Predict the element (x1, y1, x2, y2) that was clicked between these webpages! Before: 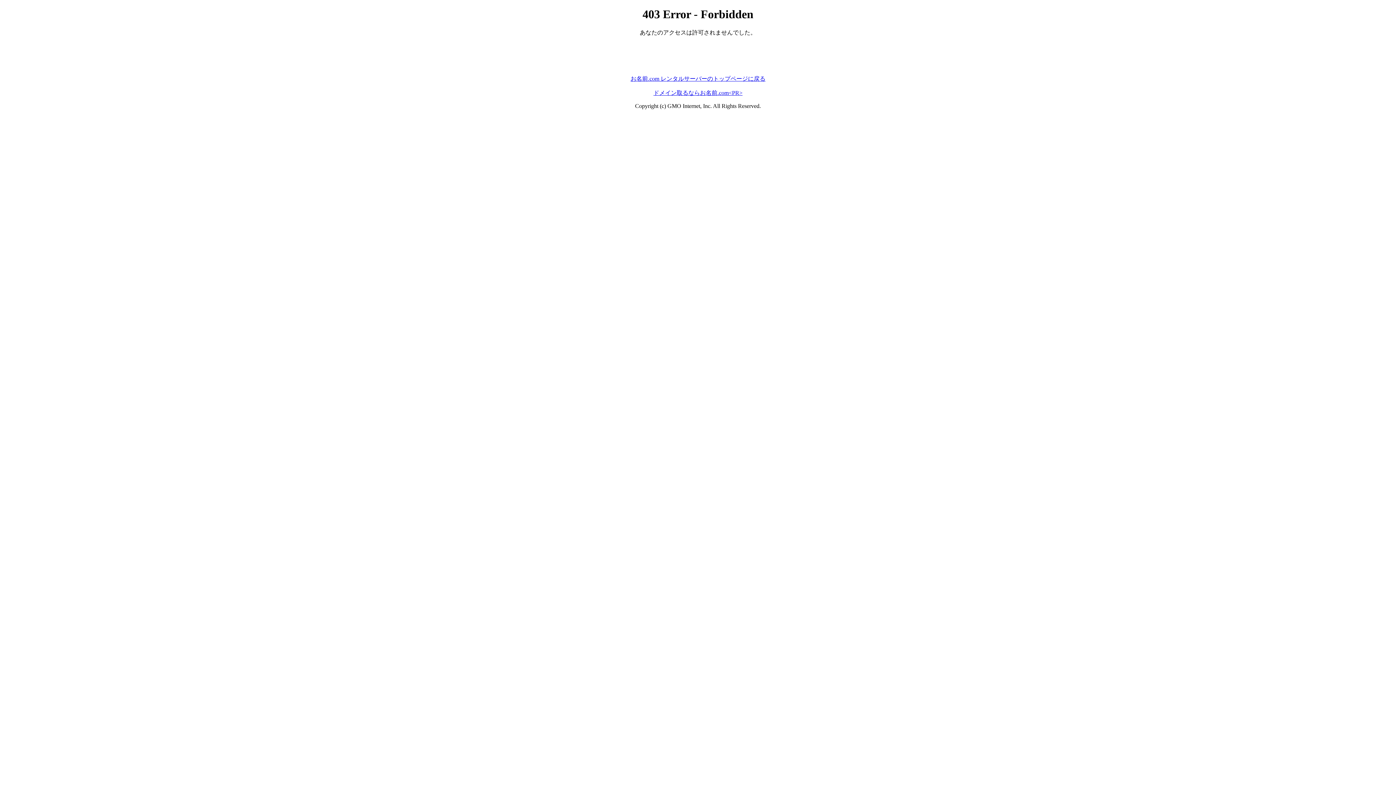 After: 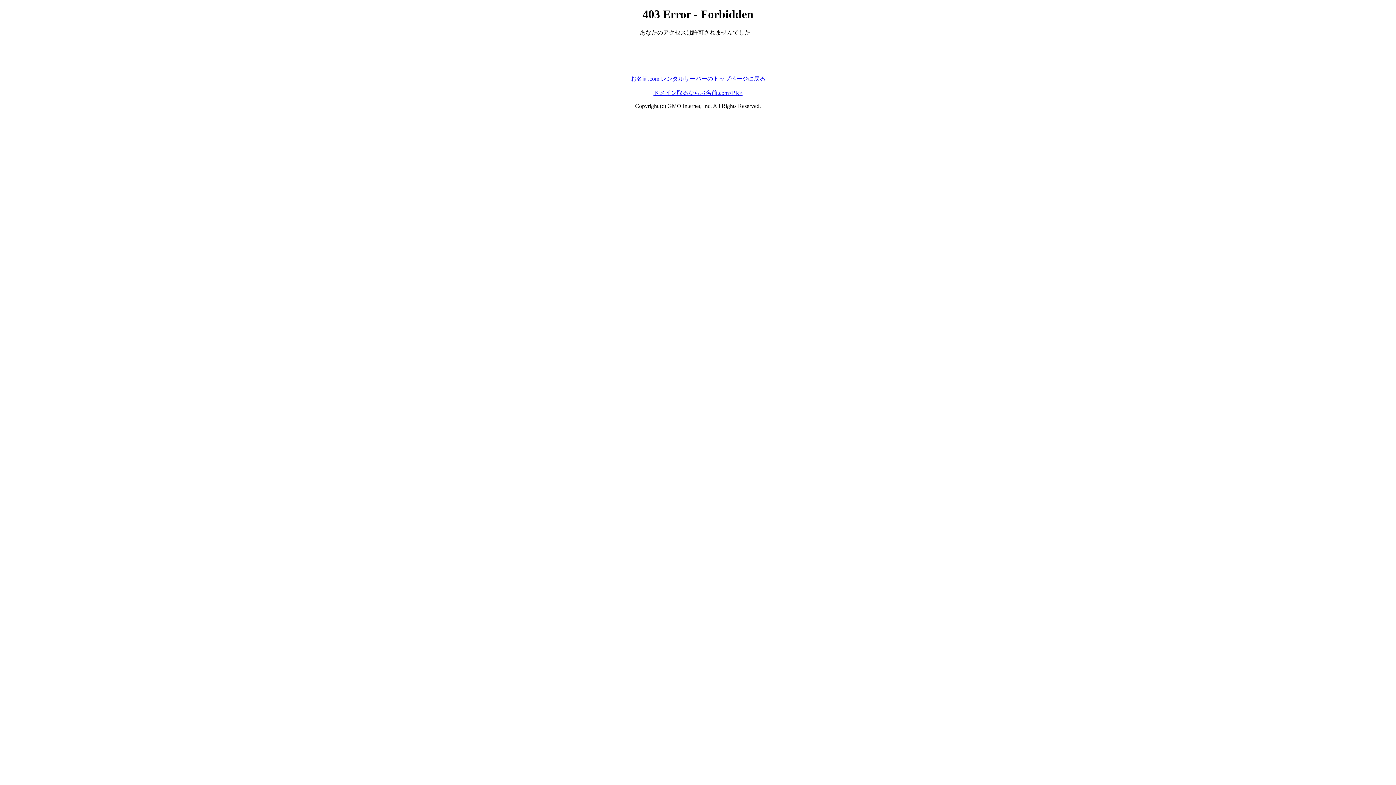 Action: bbox: (630, 75, 765, 81) label: お名前.com レンタルサーバーのトップページに戻る